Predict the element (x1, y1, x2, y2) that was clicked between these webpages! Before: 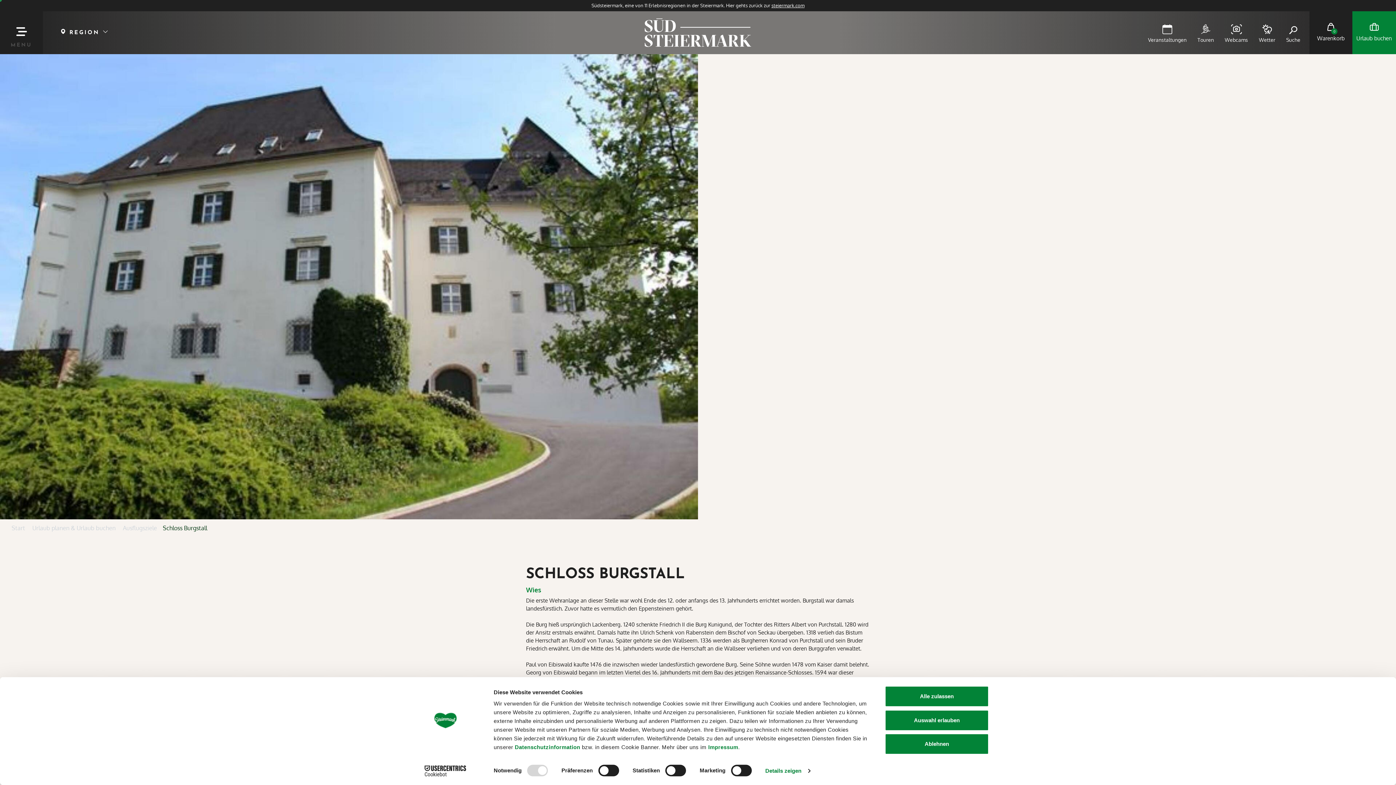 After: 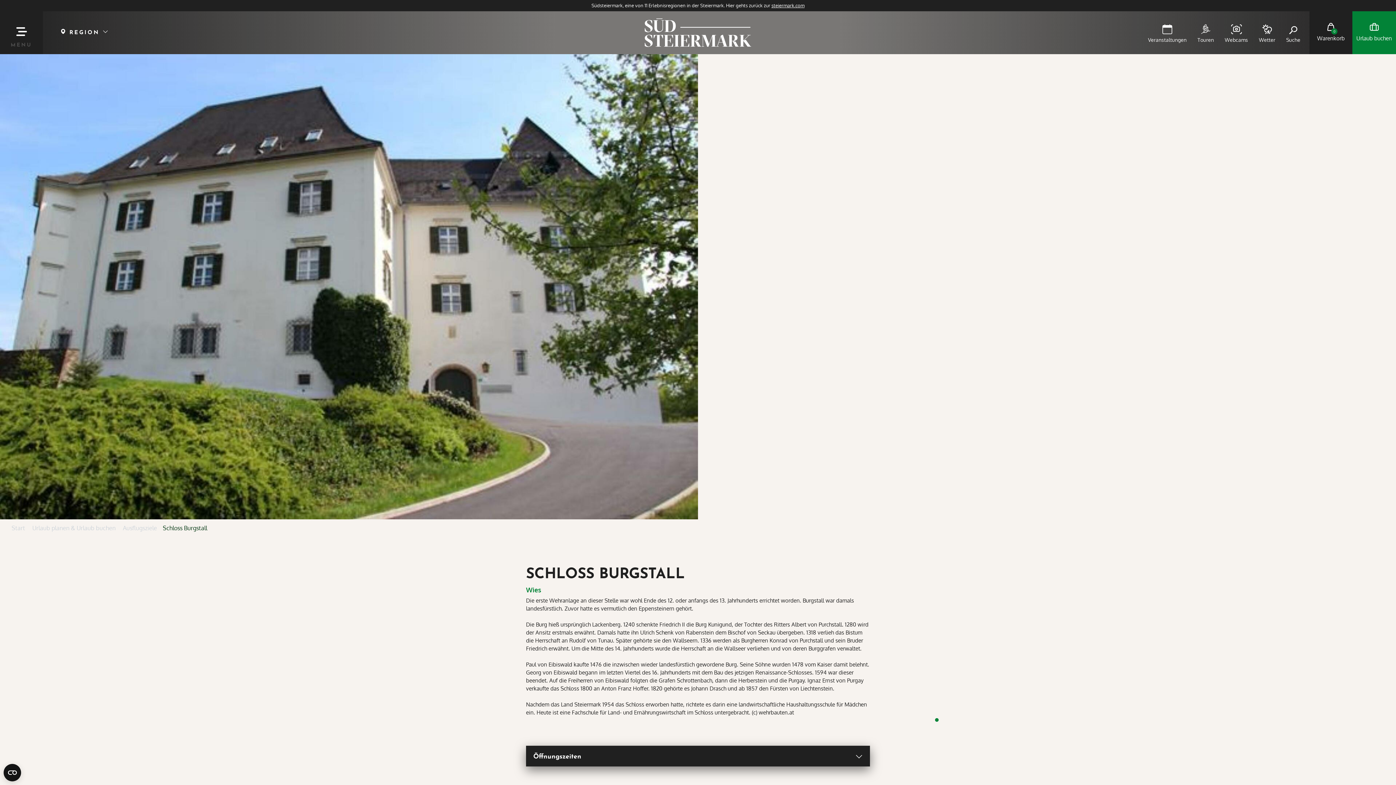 Action: bbox: (885, 710, 989, 731) label: Auswahl erlauben